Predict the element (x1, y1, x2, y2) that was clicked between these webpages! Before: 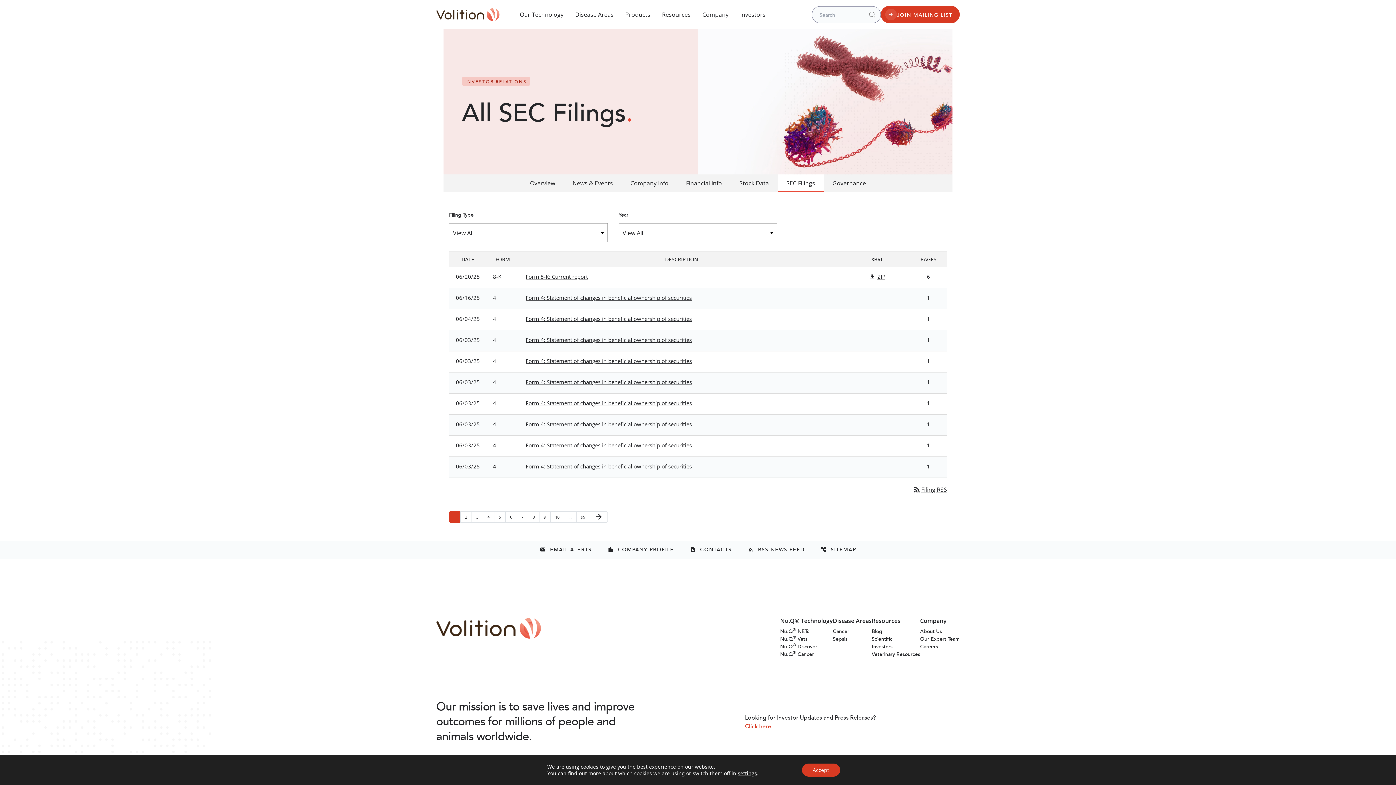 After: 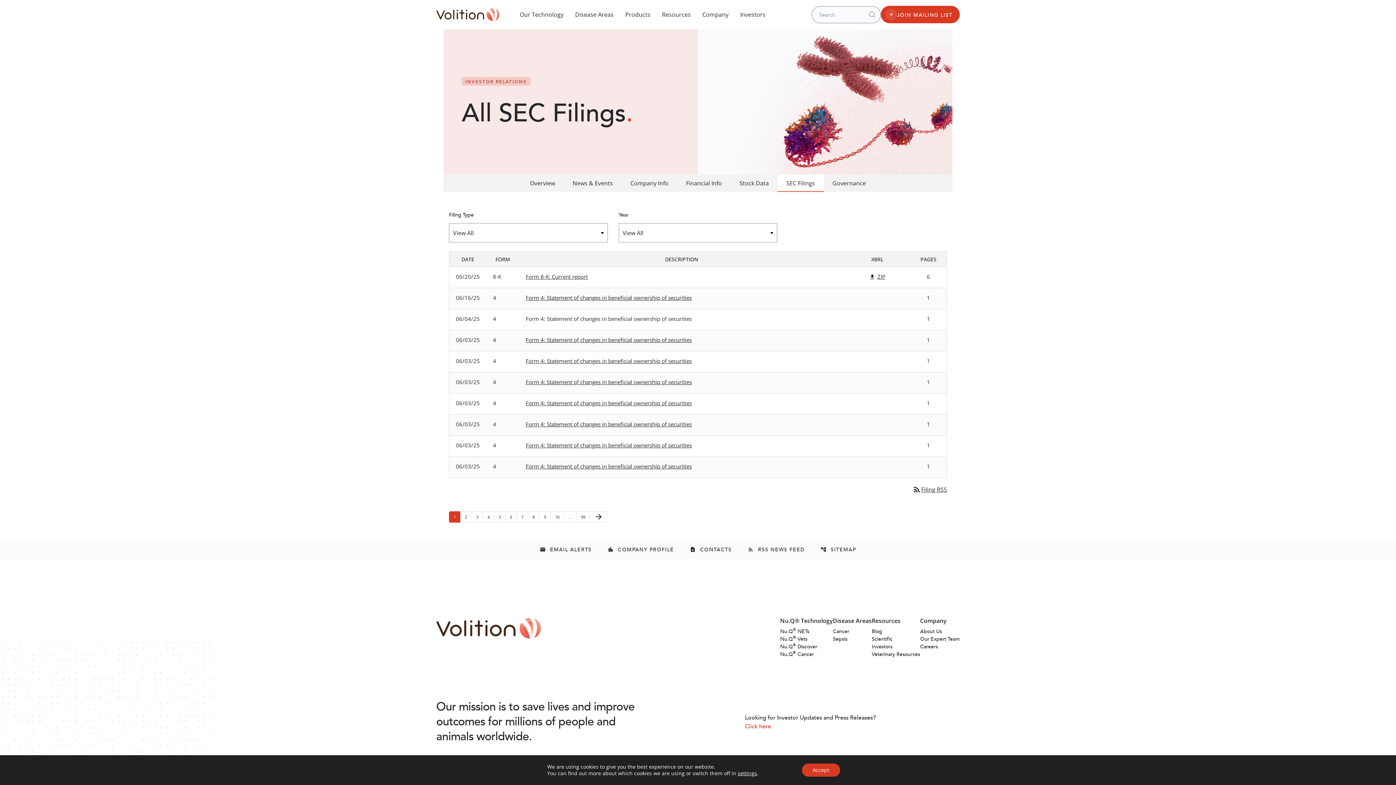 Action: bbox: (525, 314, 837, 324) label: Form 4: Statement of changes in beneficial ownership of securities published 06/04/25